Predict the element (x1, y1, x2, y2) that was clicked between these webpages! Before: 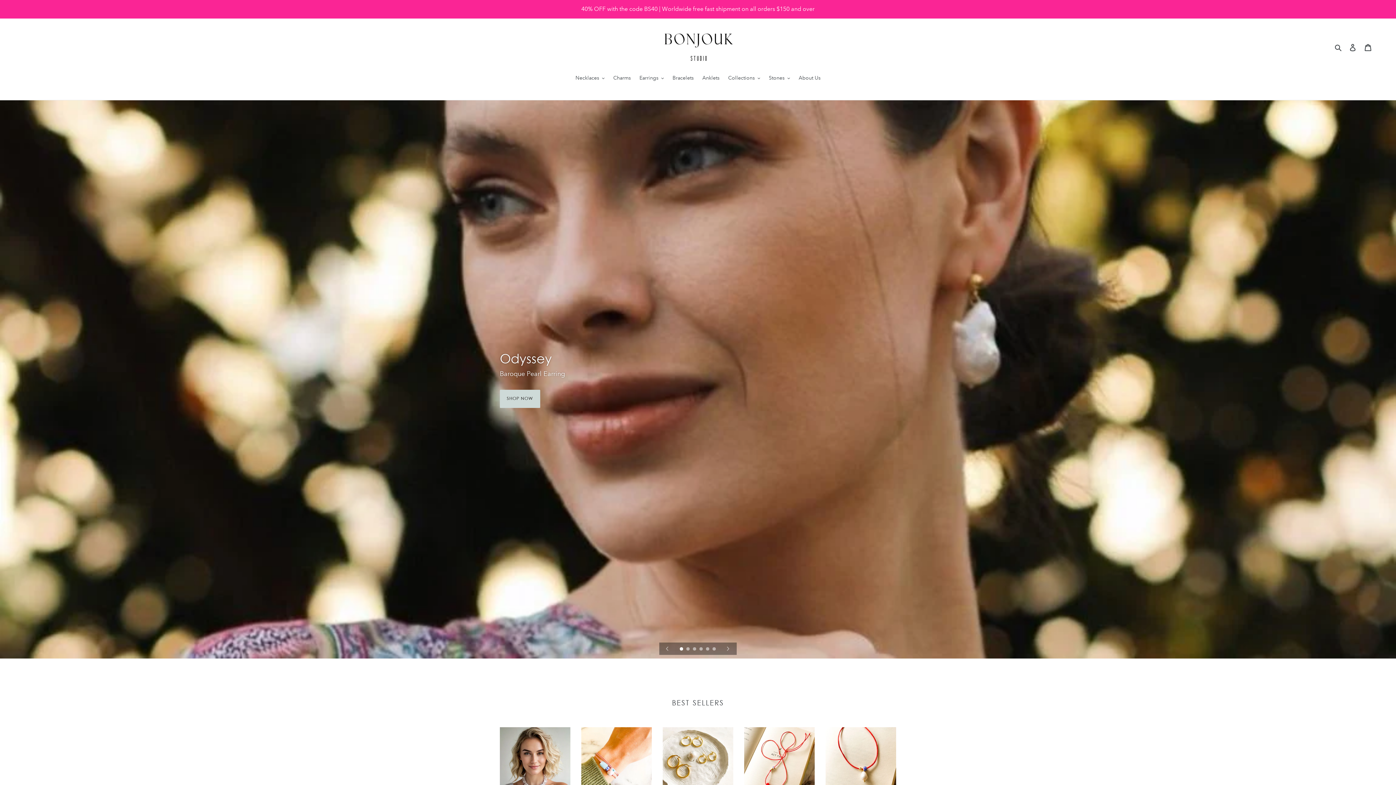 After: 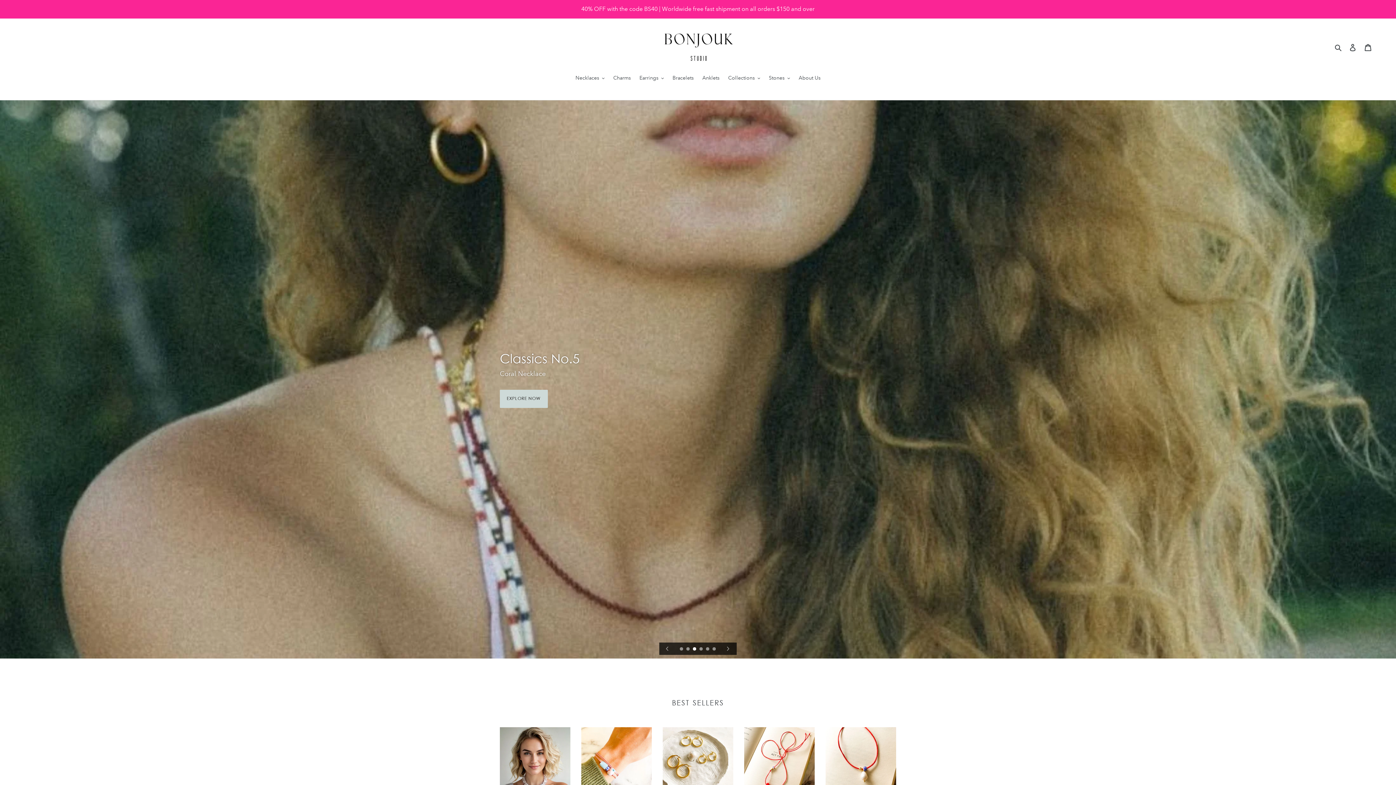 Action: bbox: (692, 647, 697, 652) label: Load slide 3